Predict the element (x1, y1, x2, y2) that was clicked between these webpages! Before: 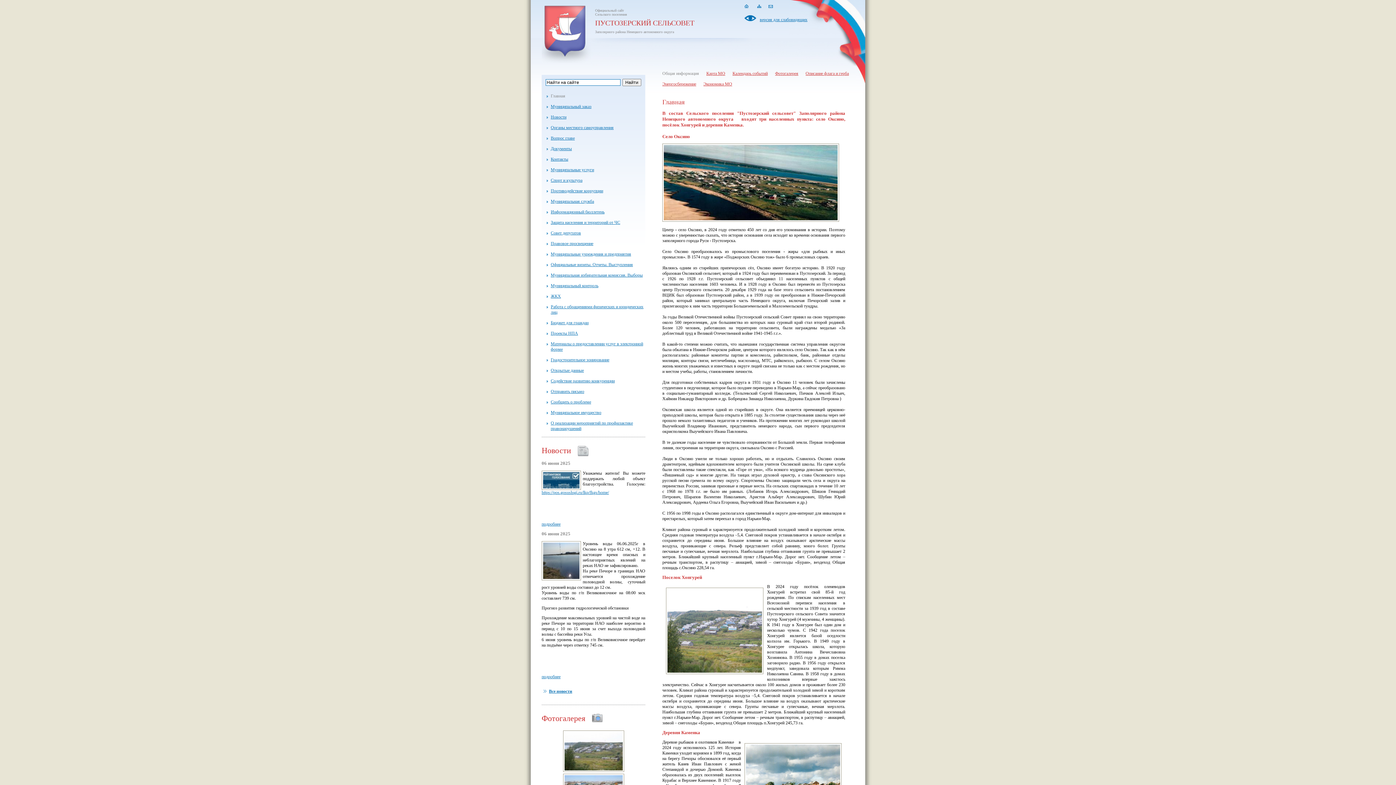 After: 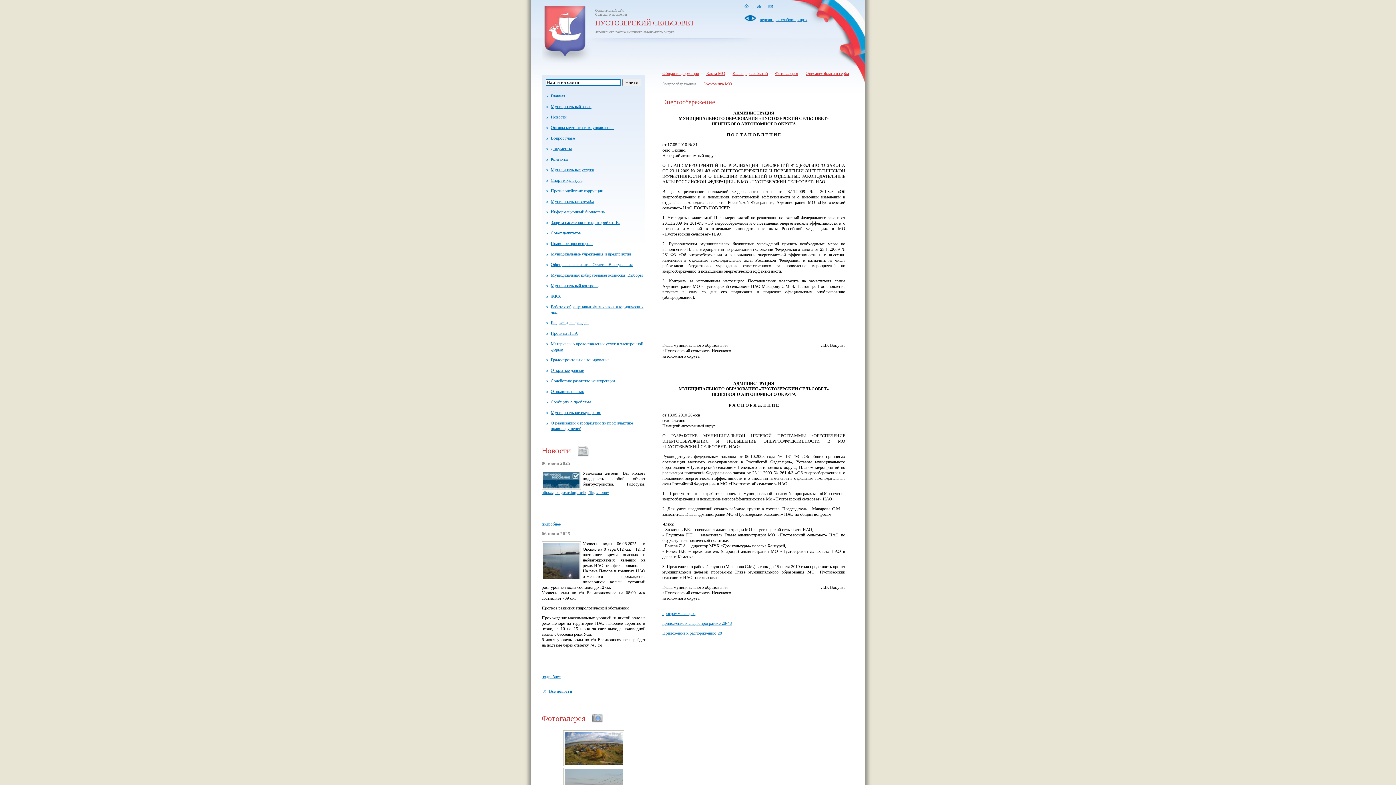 Action: bbox: (662, 81, 696, 86) label: Энергосбережение